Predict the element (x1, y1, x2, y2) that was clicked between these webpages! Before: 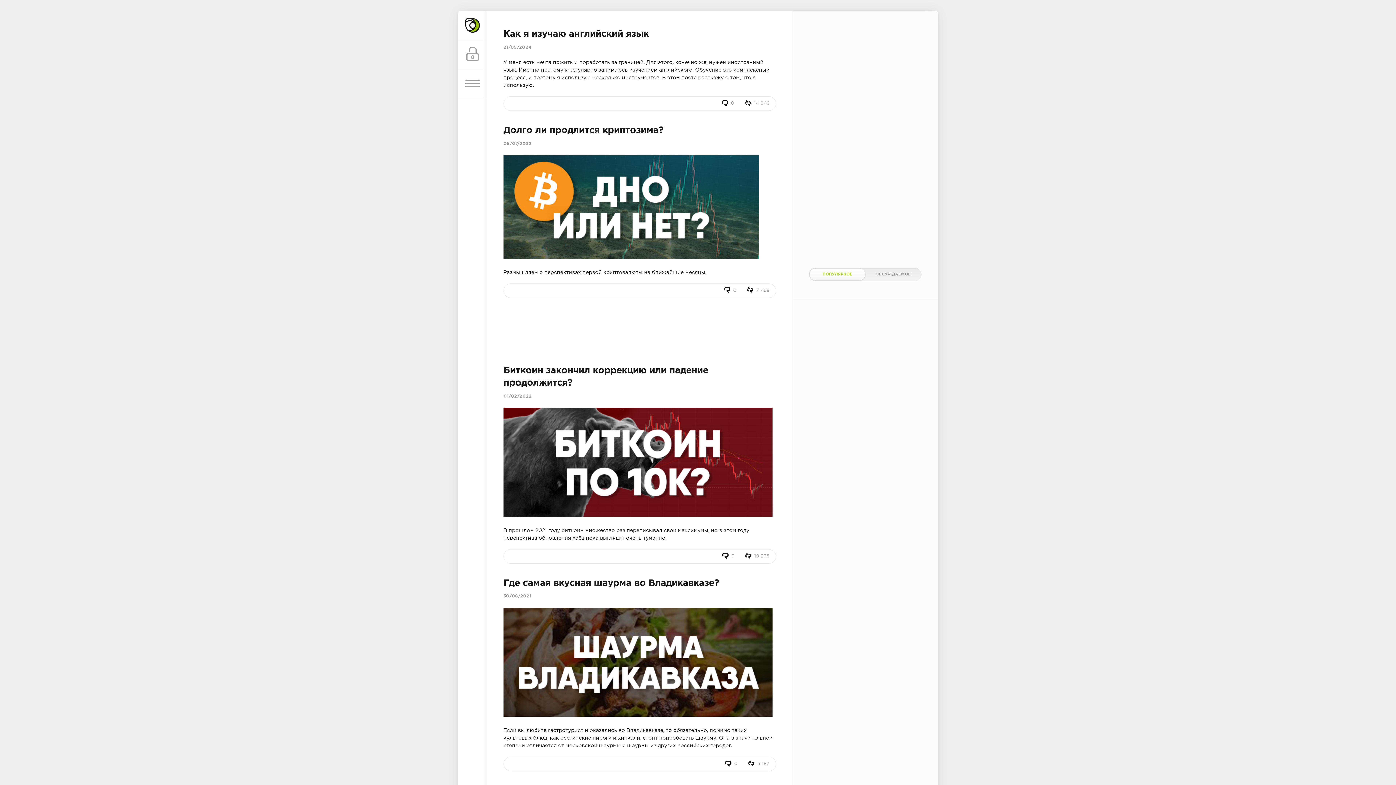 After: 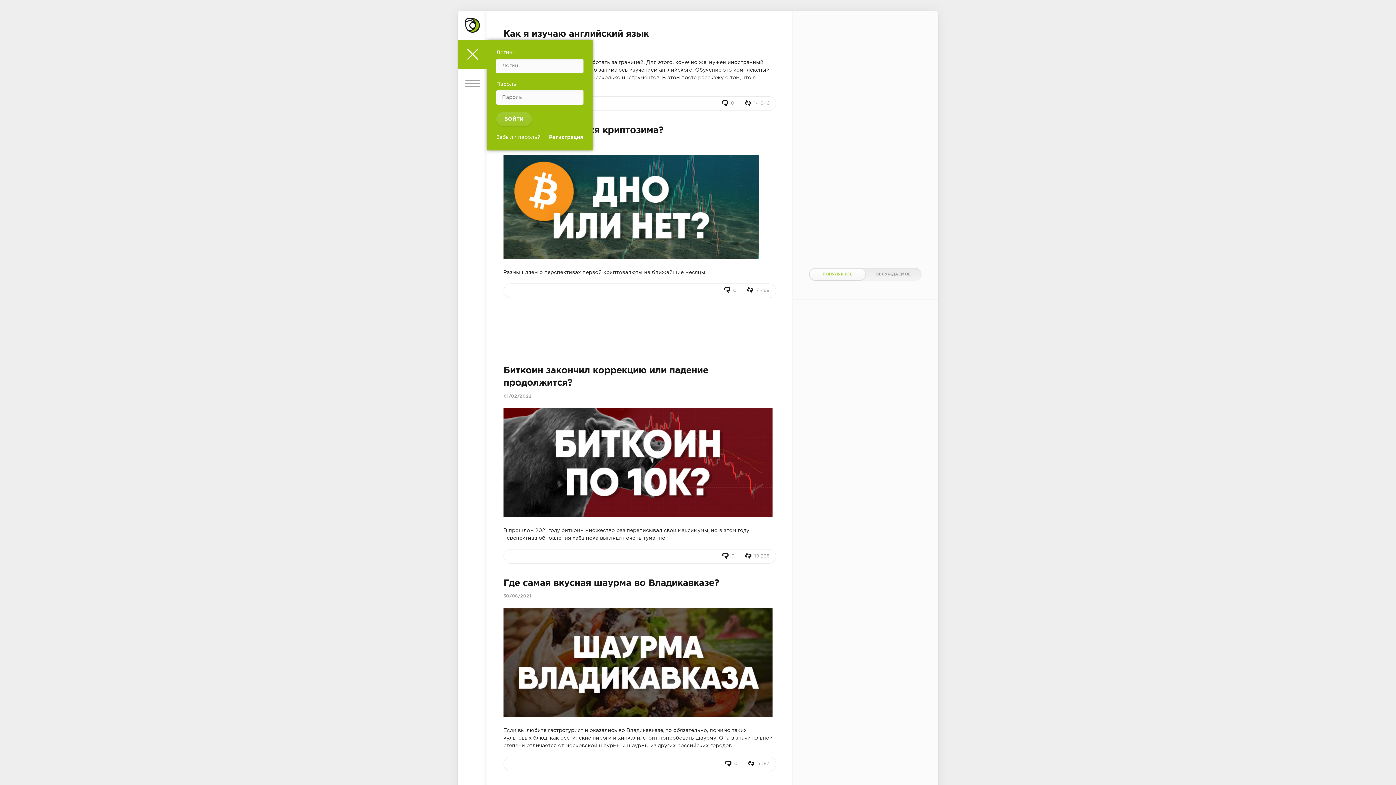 Action: label: Войти bbox: (458, 40, 487, 69)